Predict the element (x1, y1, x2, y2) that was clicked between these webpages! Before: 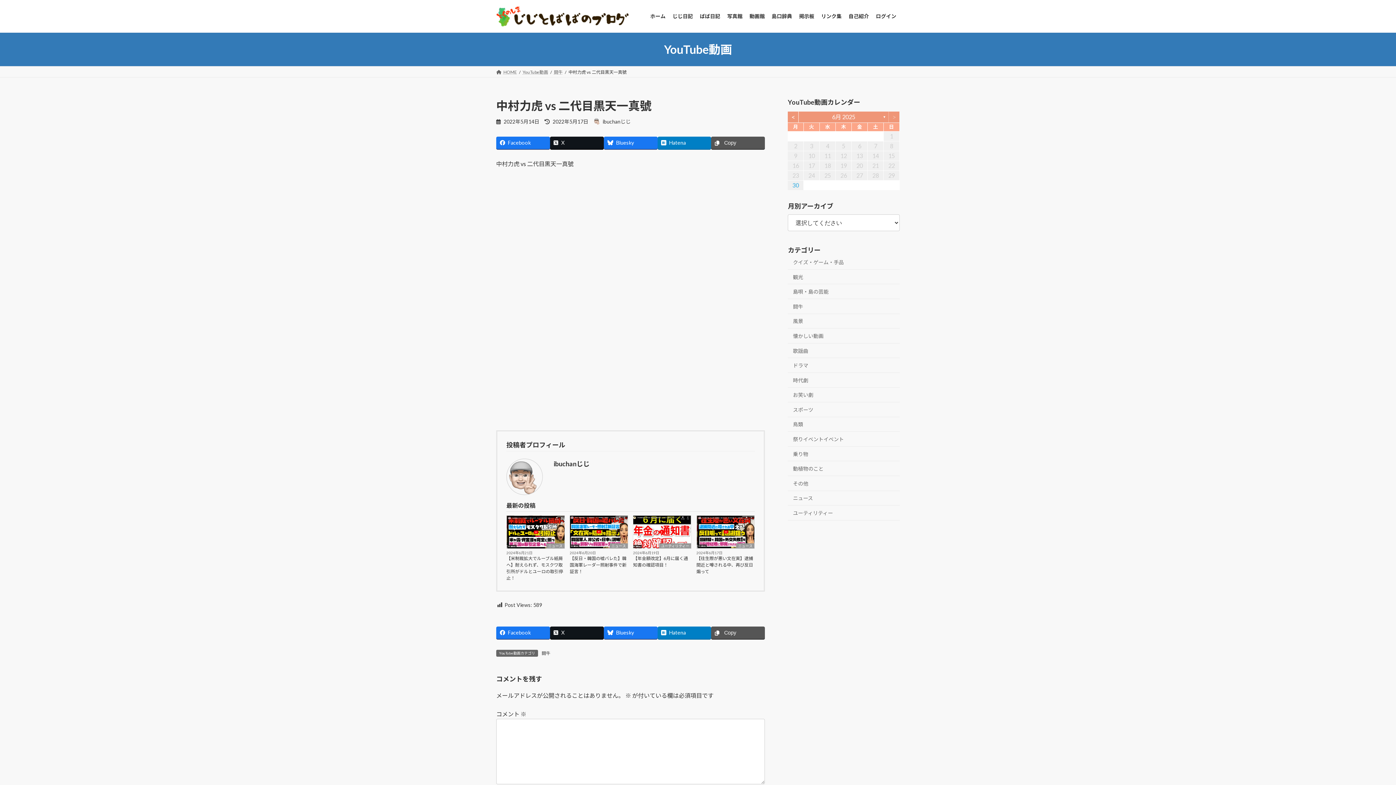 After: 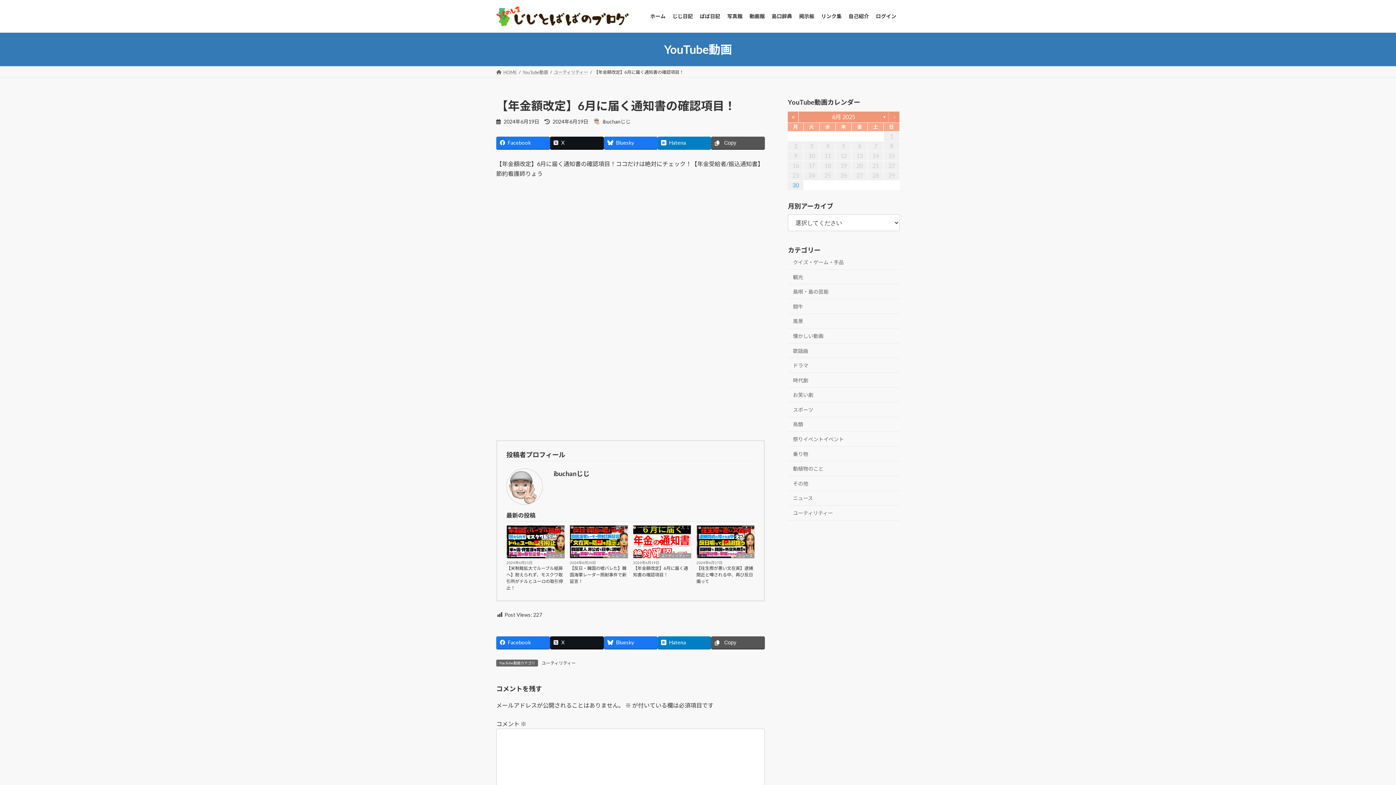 Action: bbox: (633, 555, 691, 568) label: 【年金額改定】6月に届く通知書の確認項目！